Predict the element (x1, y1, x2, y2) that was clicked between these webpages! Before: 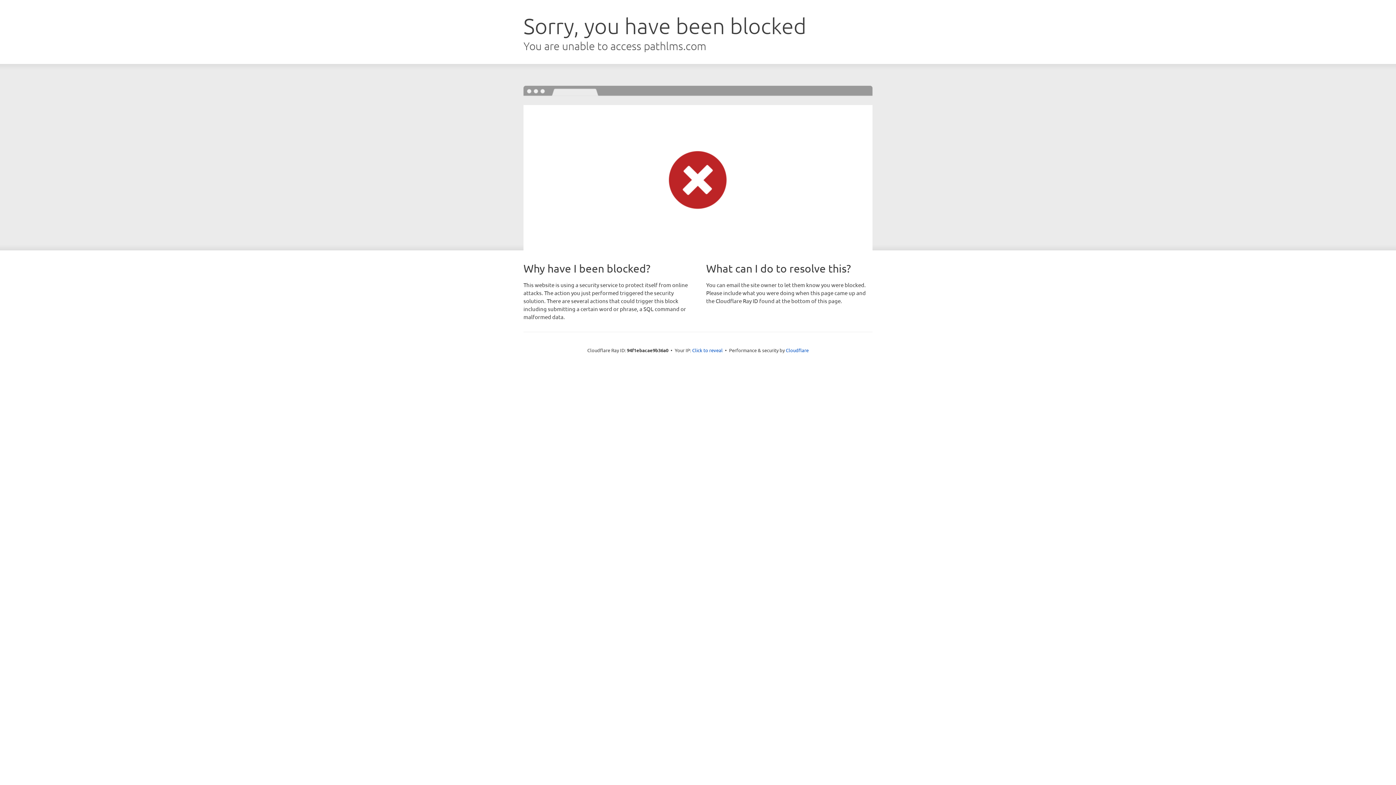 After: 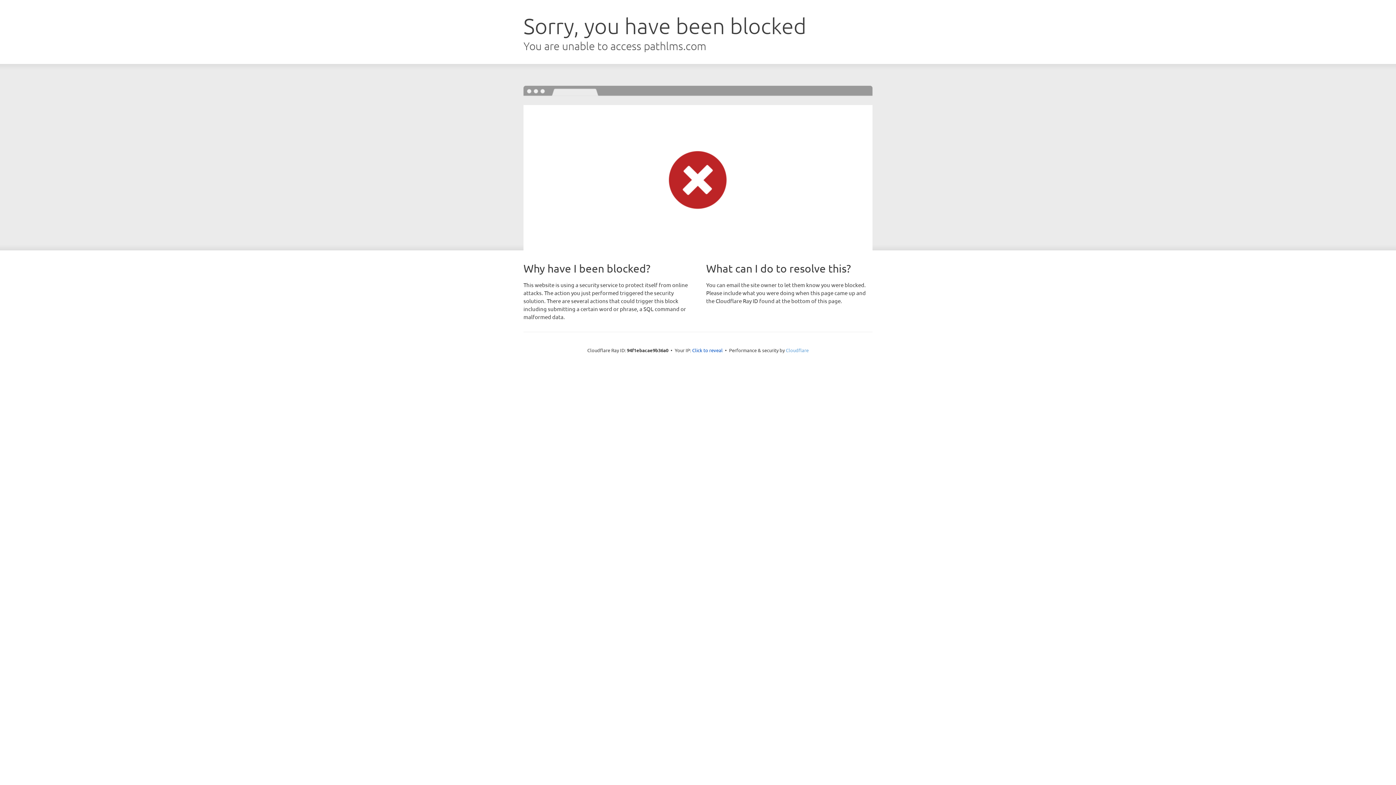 Action: bbox: (786, 347, 808, 353) label: Cloudflare